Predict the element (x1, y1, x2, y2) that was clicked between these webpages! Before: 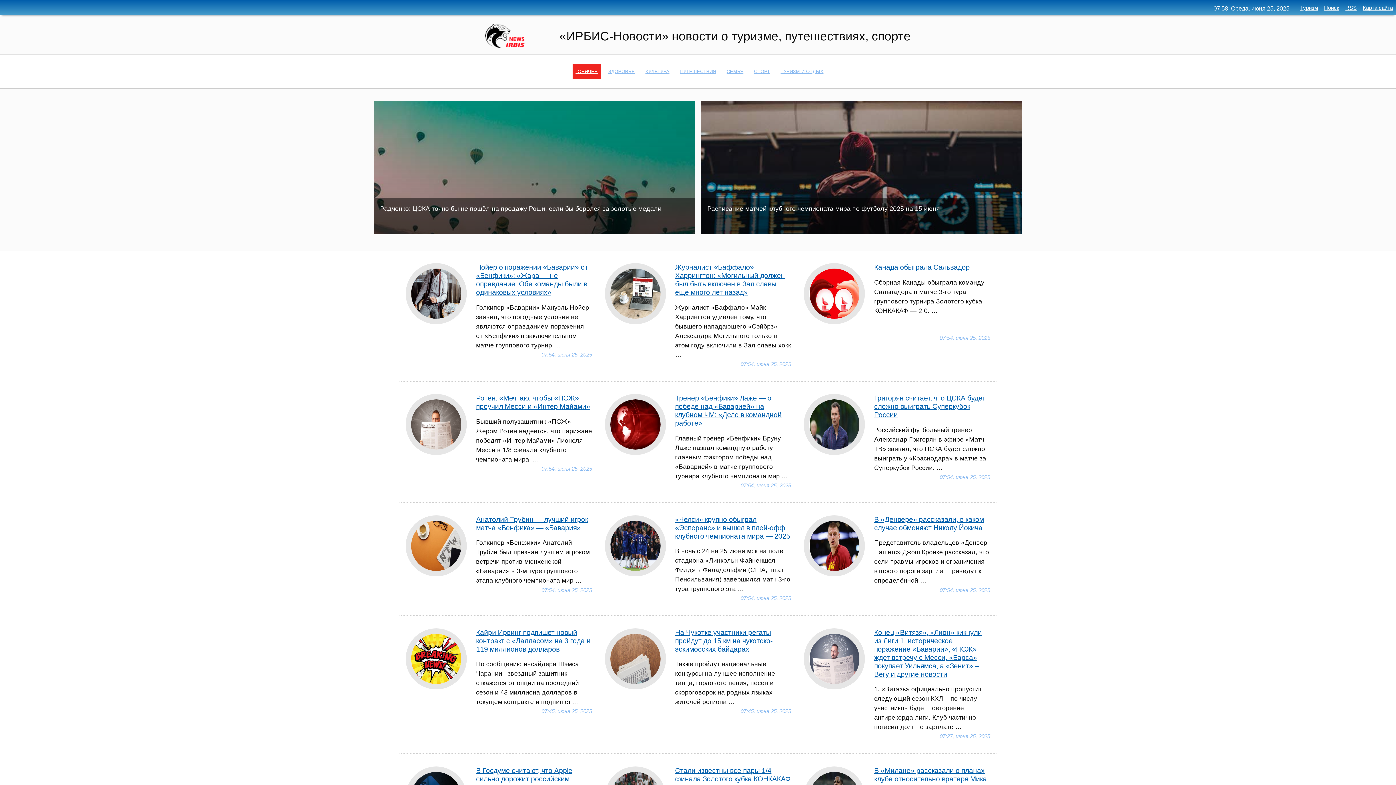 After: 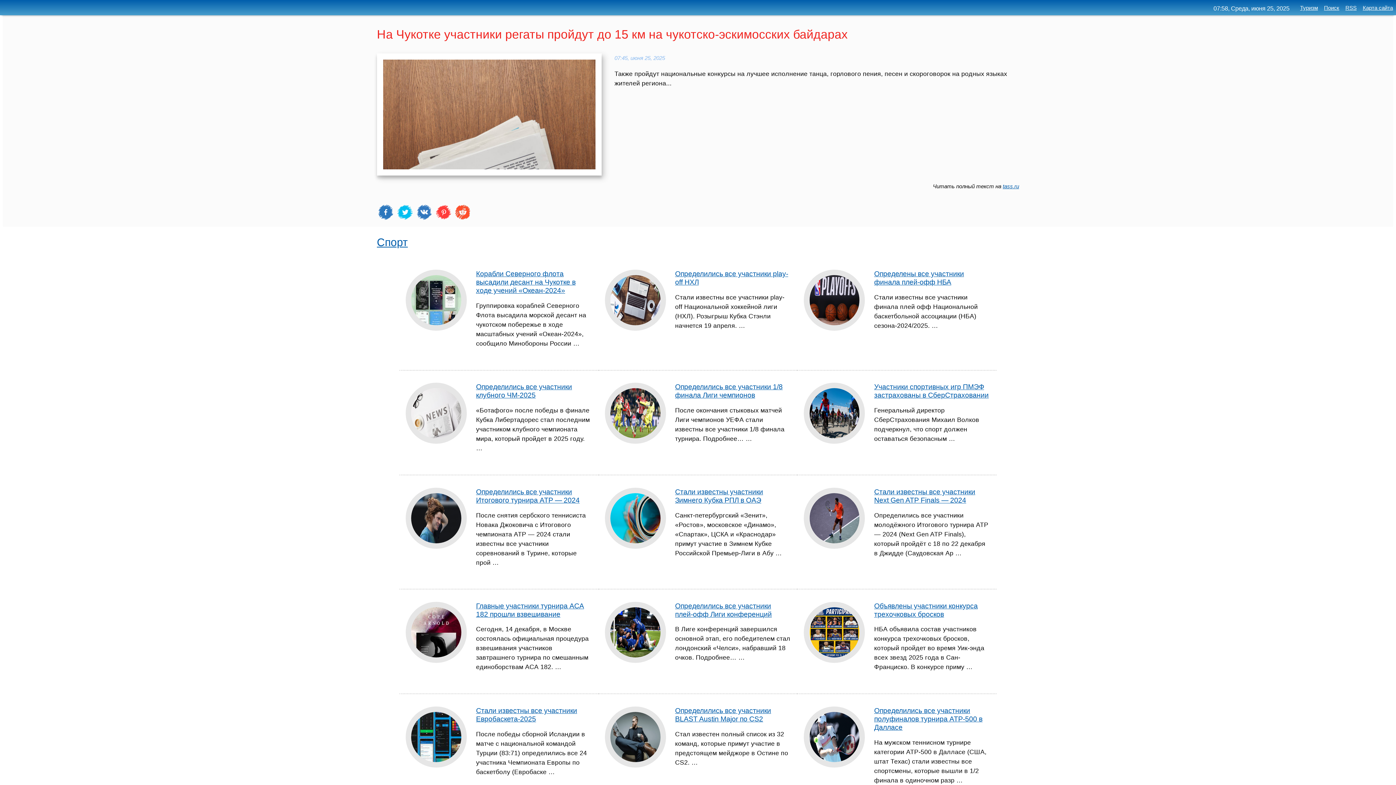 Action: label: На Чукотке участники регаты пройдут до 15 км на чукотско-эскимосских байдарах bbox: (675, 628, 772, 653)